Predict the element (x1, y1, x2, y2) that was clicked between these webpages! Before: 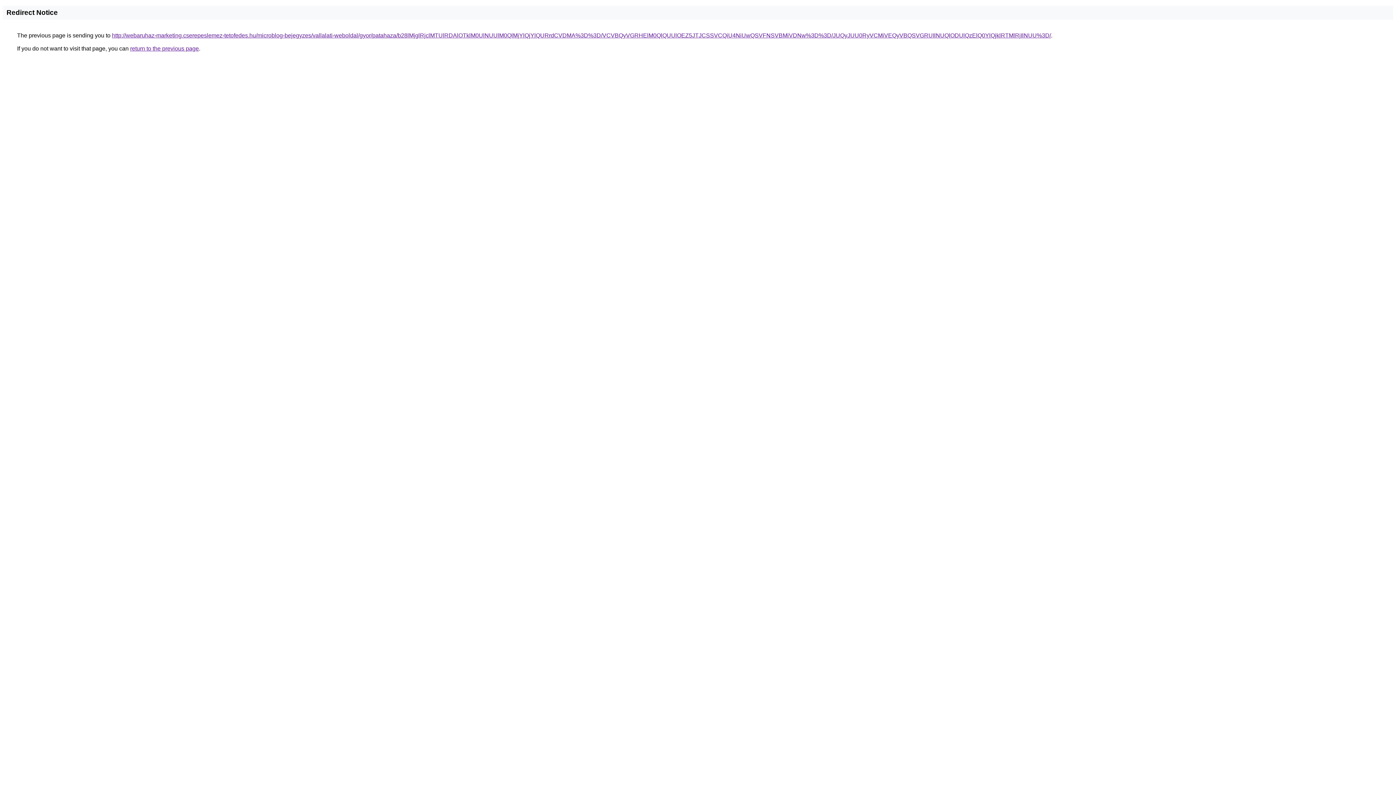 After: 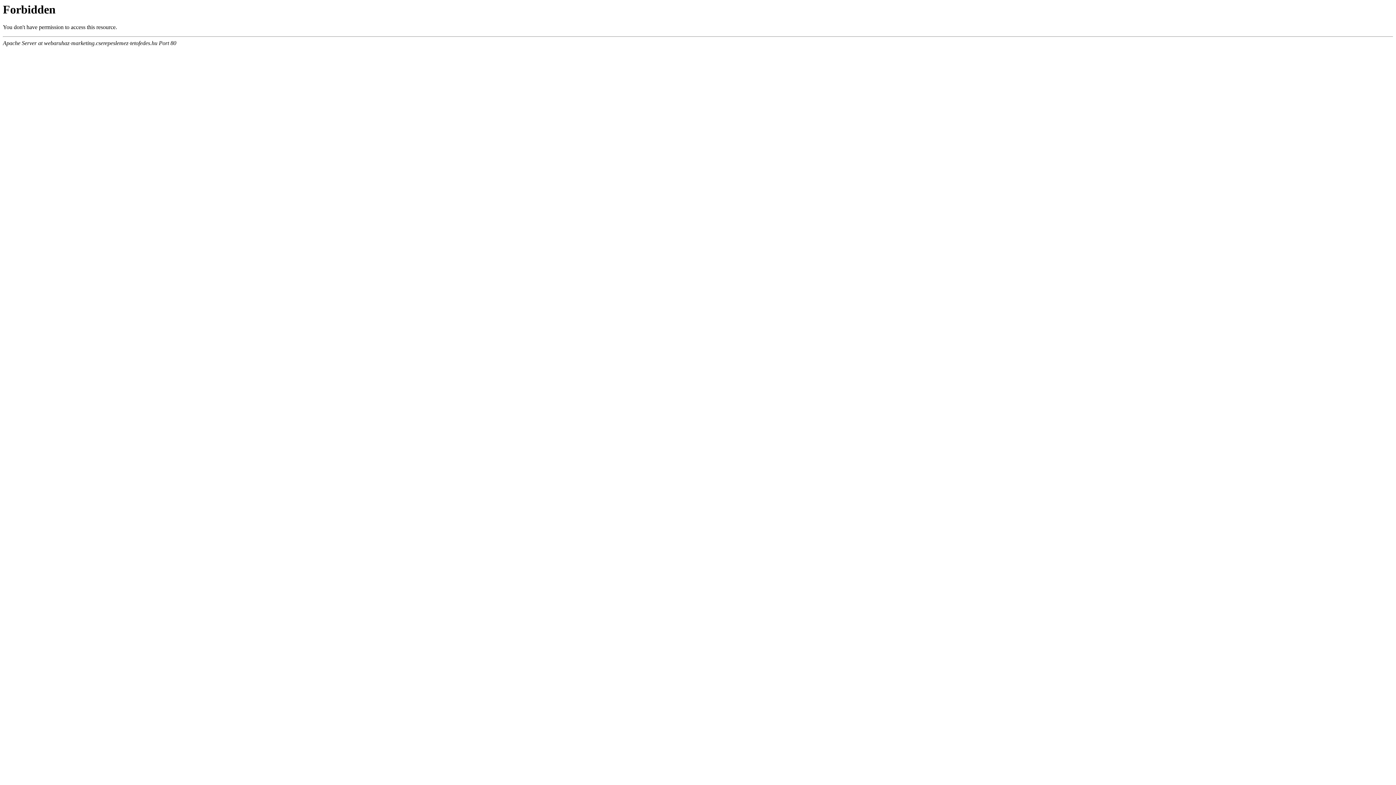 Action: label: http://webaruhaz-marketing.cserepeslemez-tetofedes.hu/microblog-bejegyzes/vallalati-weboldal/gyor/patahaza/b28lMjglRjclMTUlRDAlOTklM0UlNUUlM0QlMjYlQjYlQURrdCVDMA%3D%3D/VCVBQyVGRHElM0QlQUUlOEZ5JTJCSSVCQiU4NiUwQSVFNSVBMiVDNw%3D%3D/JUQyJUU0RyVCMiVEQyVBQSVGRUIlNUQlODUlQzElQ0YlQjklRTMlRjIlNUU%3D/ bbox: (112, 32, 1051, 38)